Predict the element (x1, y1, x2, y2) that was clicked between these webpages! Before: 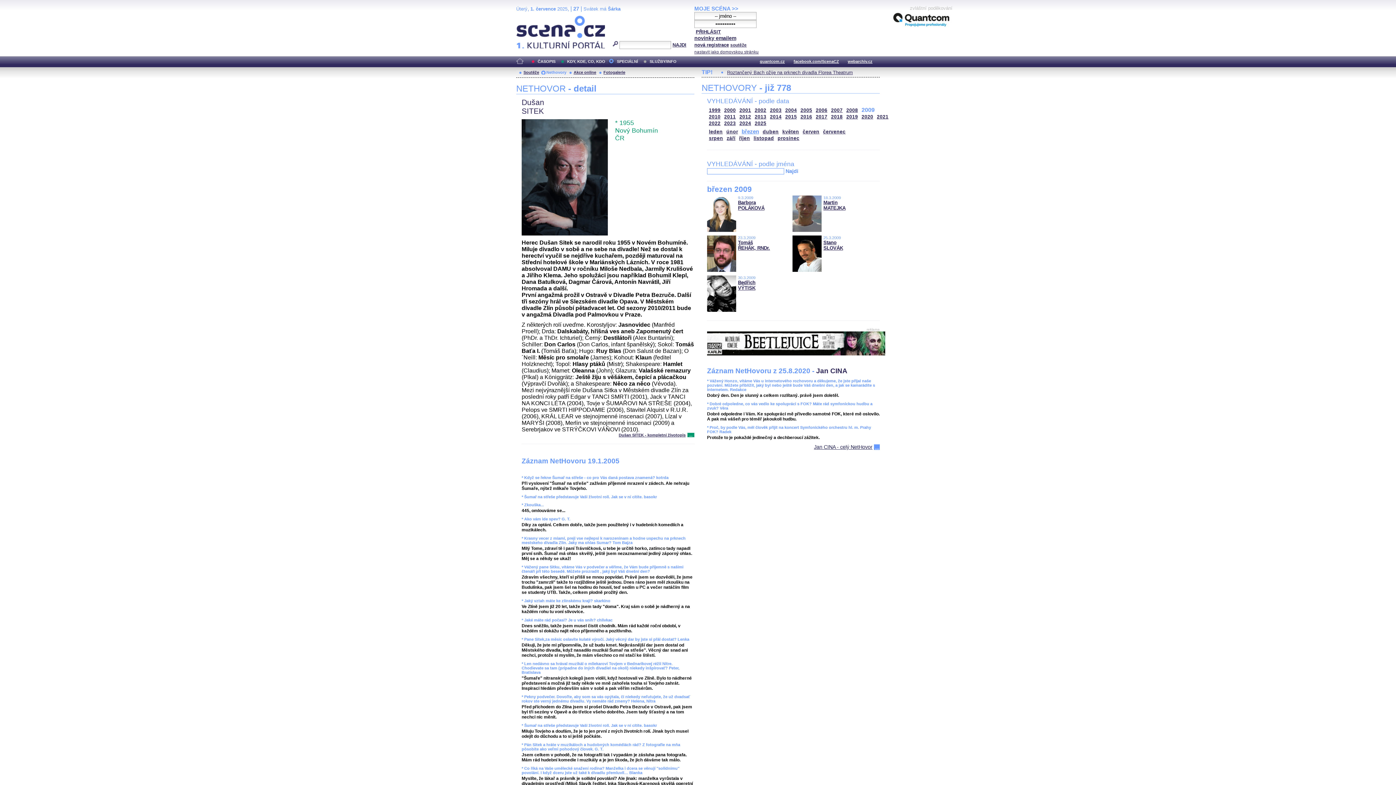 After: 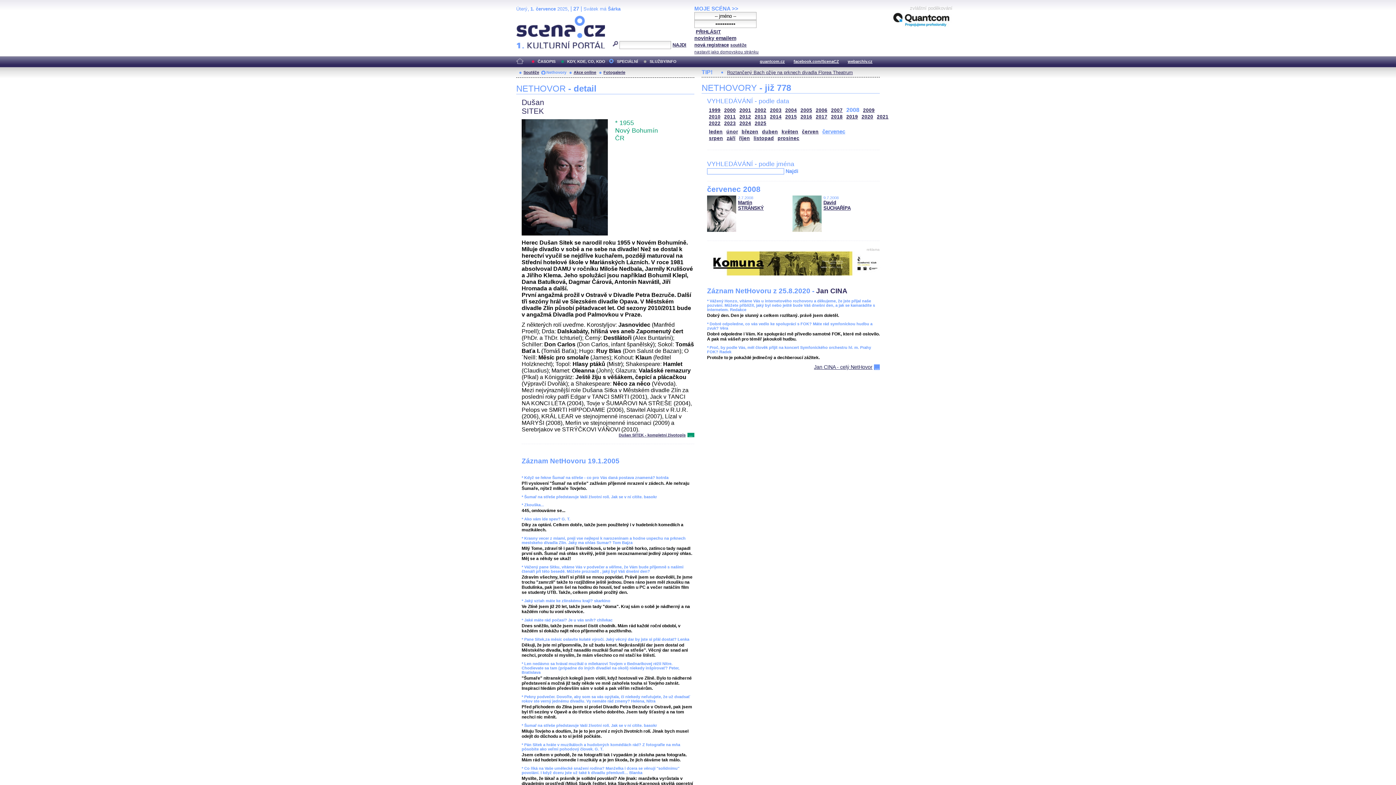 Action: label: 2008 bbox: (846, 107, 858, 113)